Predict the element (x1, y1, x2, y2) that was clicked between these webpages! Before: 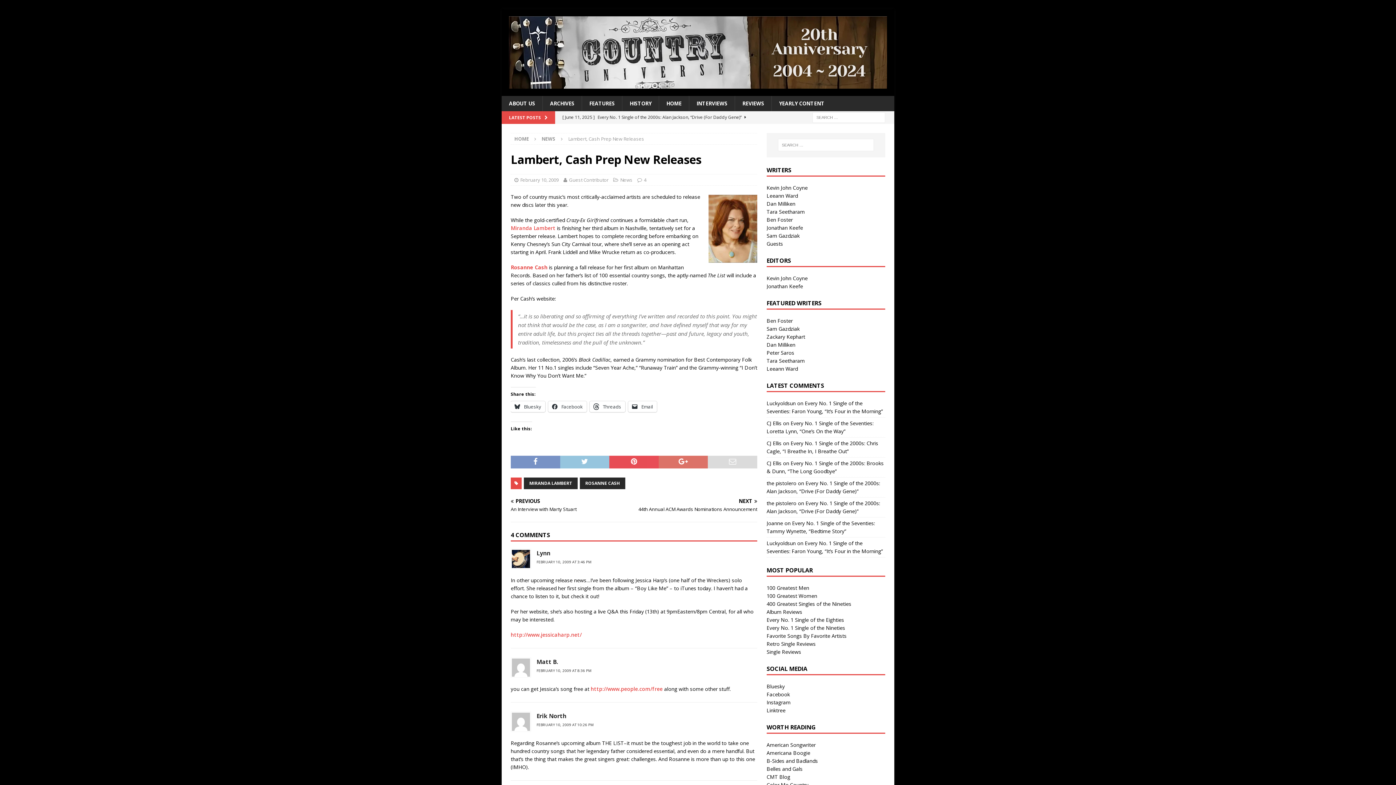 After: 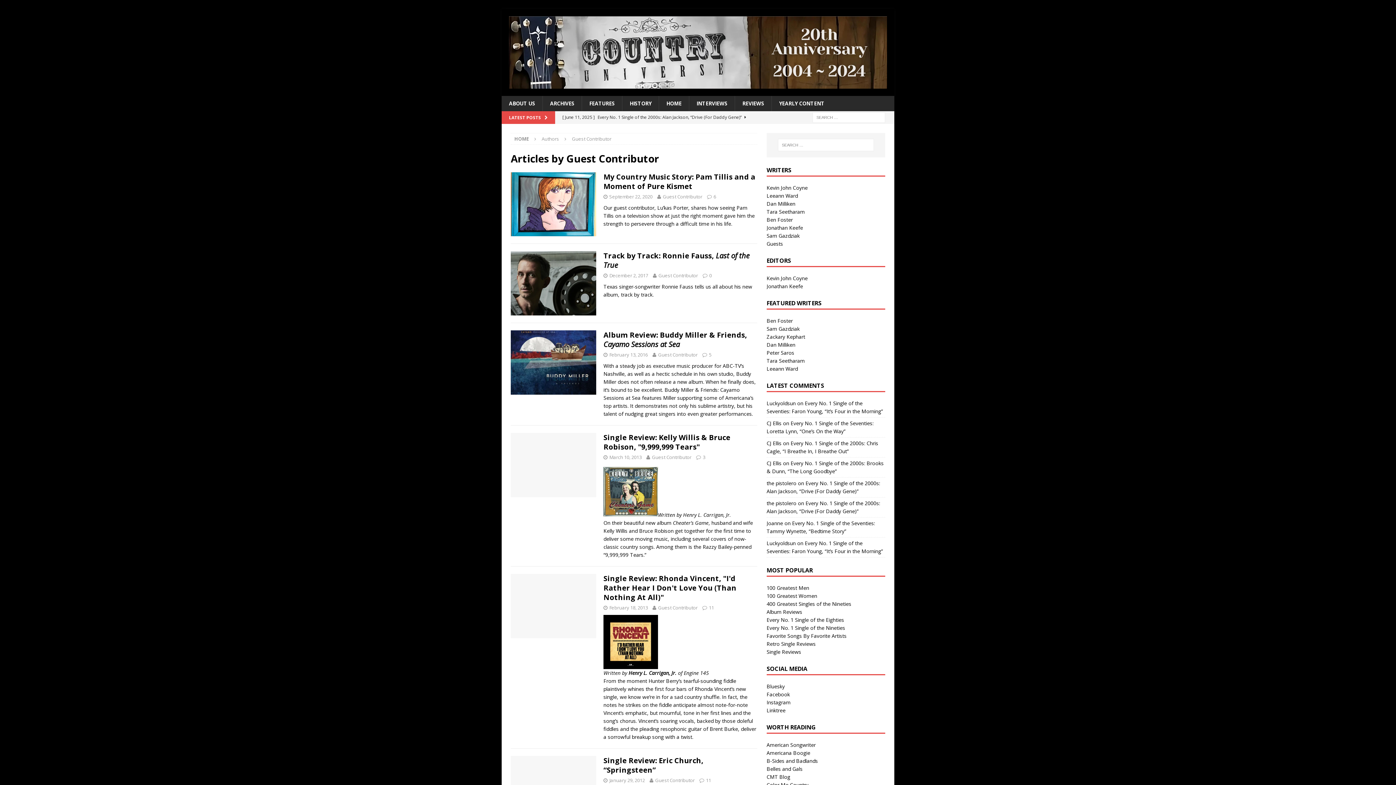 Action: bbox: (766, 240, 783, 247) label: Guests